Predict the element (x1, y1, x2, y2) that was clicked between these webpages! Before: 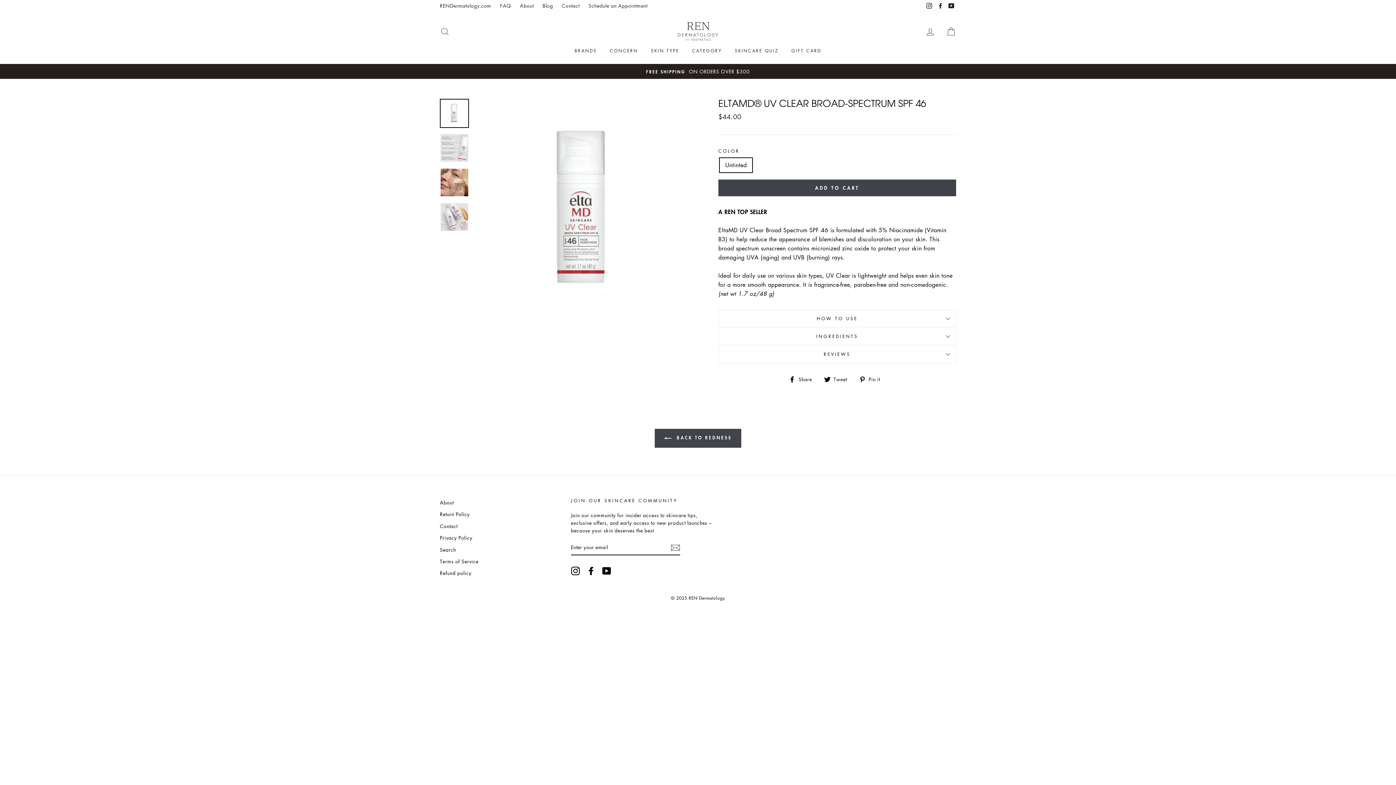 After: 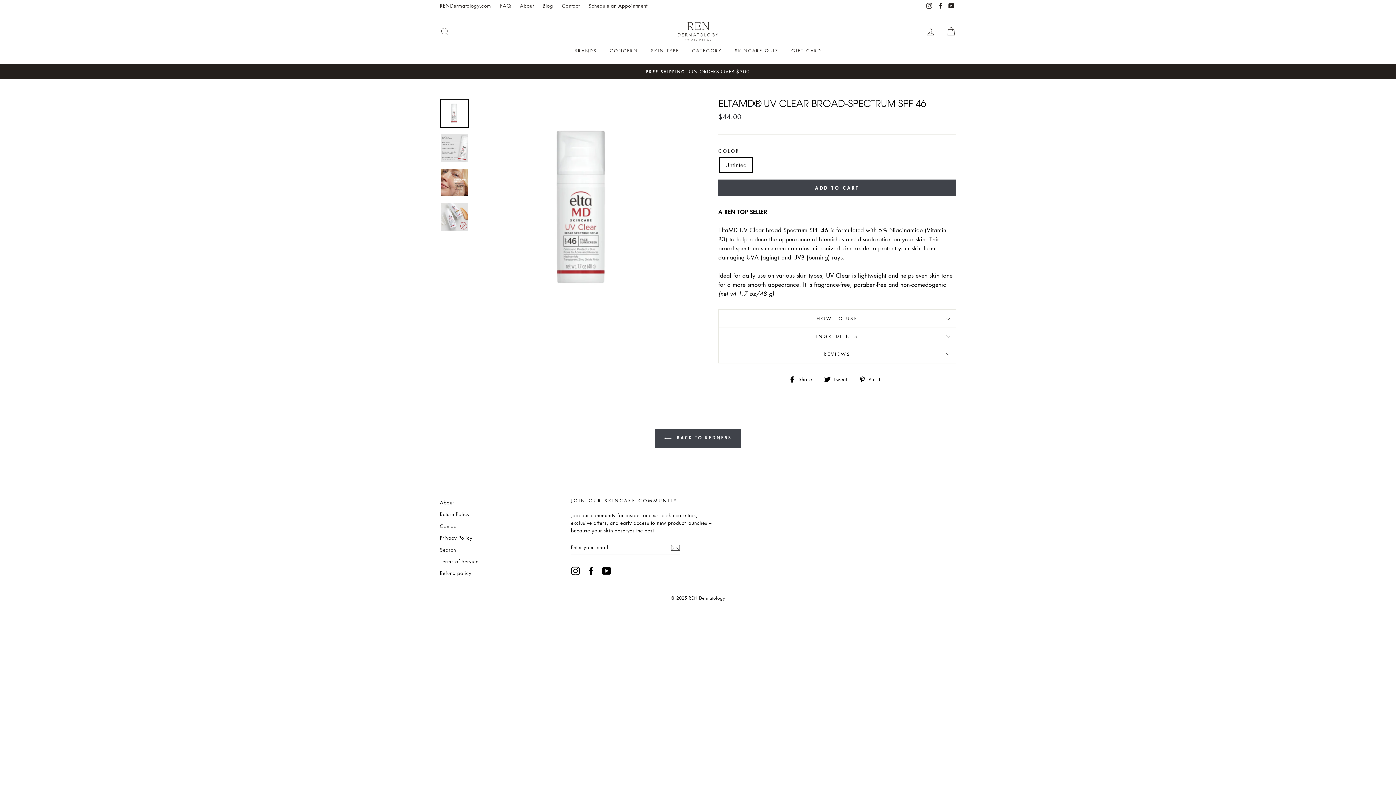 Action: bbox: (571, 566, 579, 575) label: Instagram